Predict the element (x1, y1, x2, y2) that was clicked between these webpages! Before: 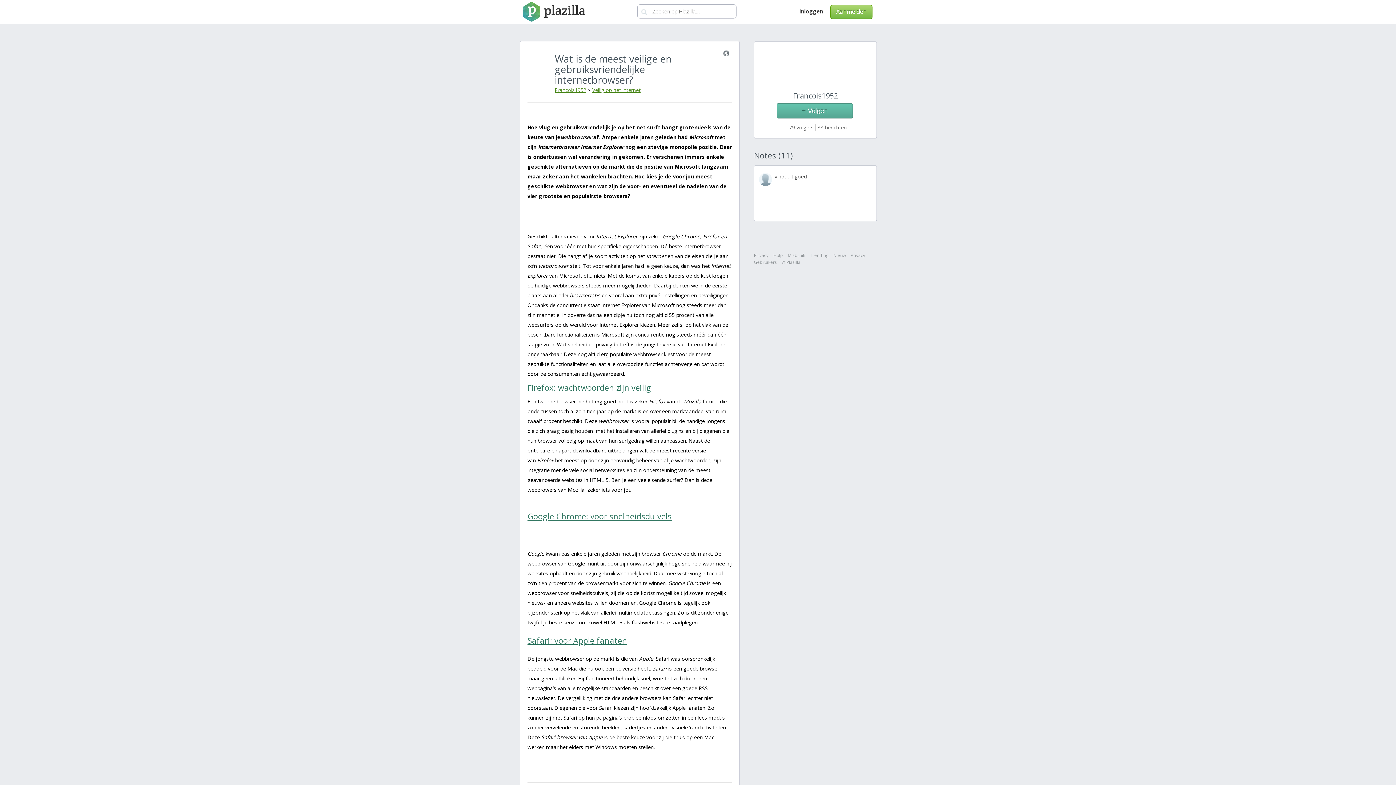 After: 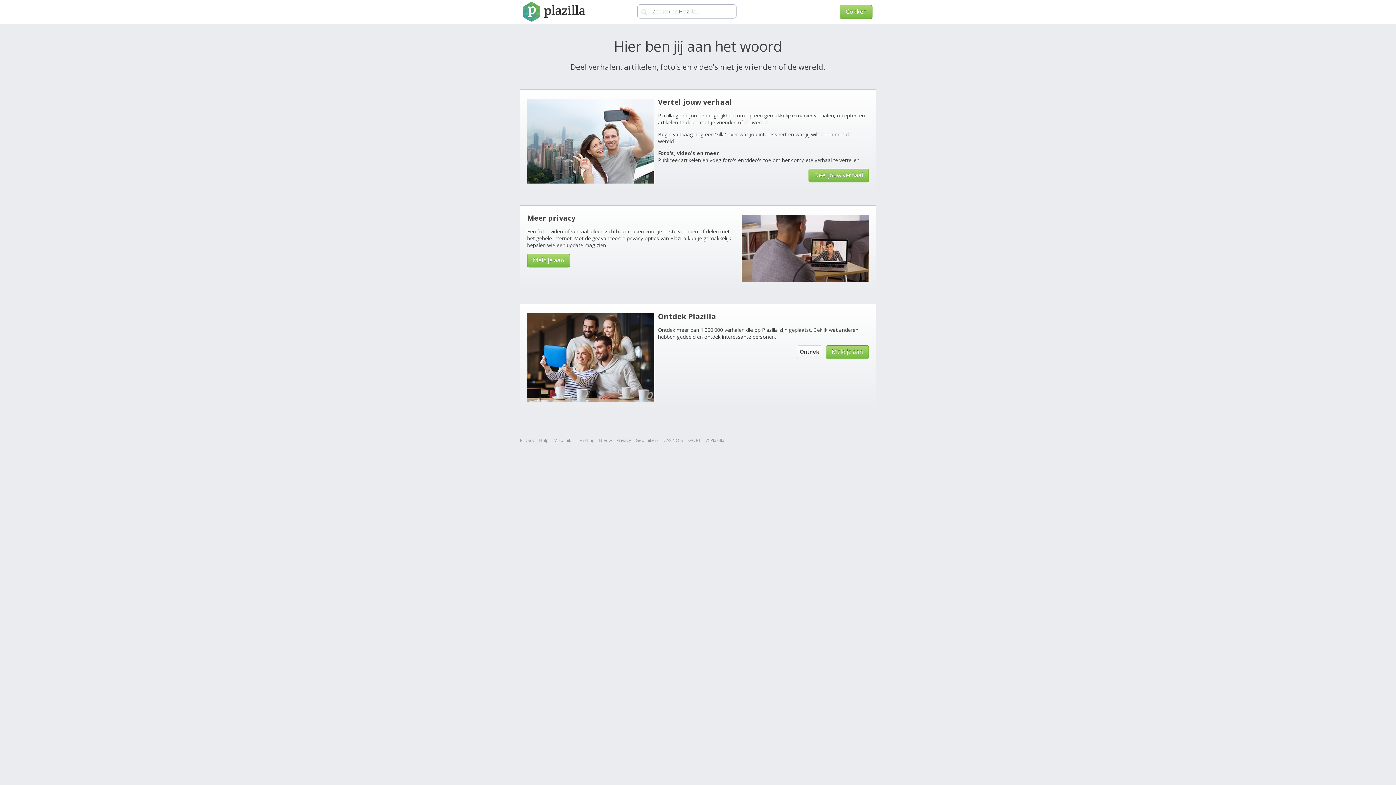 Action: bbox: (786, 259, 800, 265) label: Plazilla